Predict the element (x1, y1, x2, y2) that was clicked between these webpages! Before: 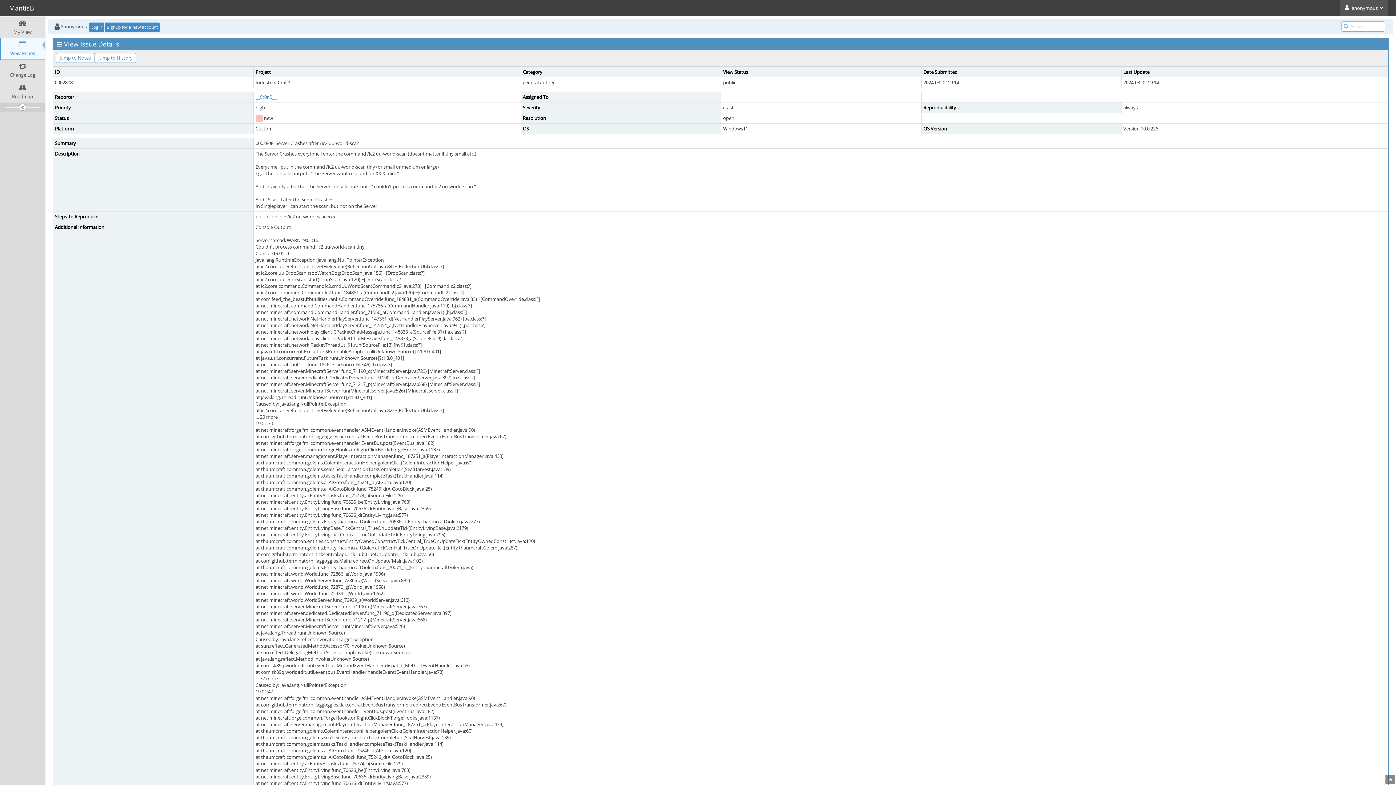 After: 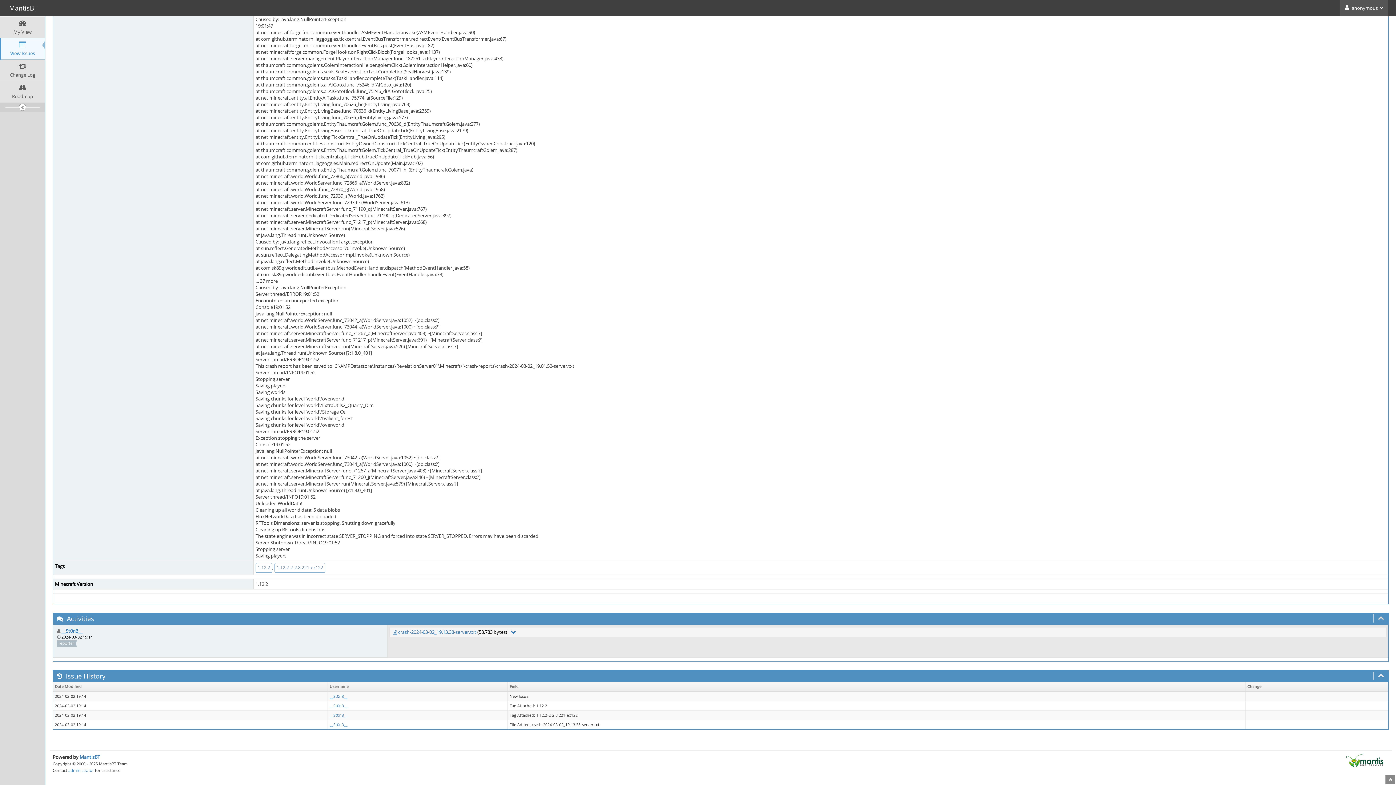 Action: label: Jump to Notes bbox: (56, 53, 94, 63)